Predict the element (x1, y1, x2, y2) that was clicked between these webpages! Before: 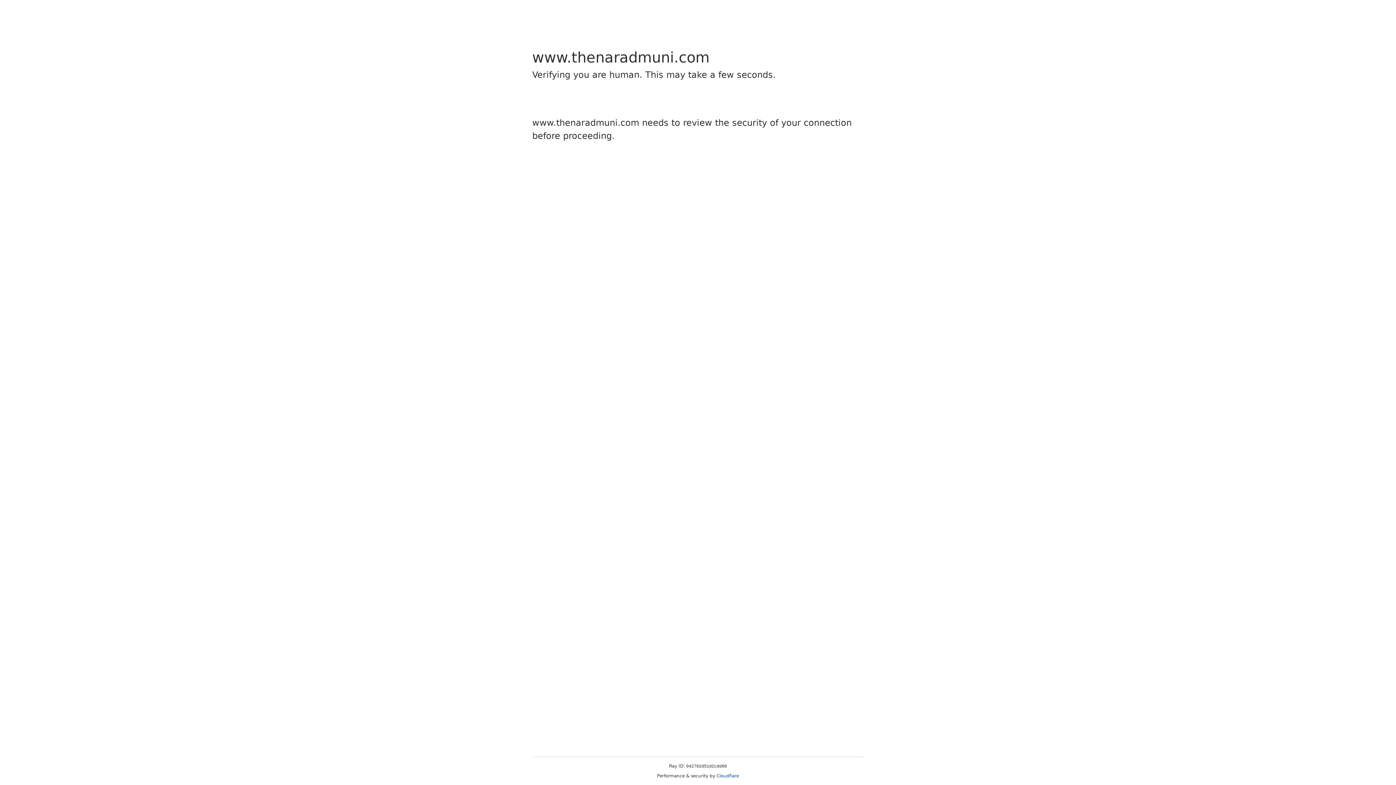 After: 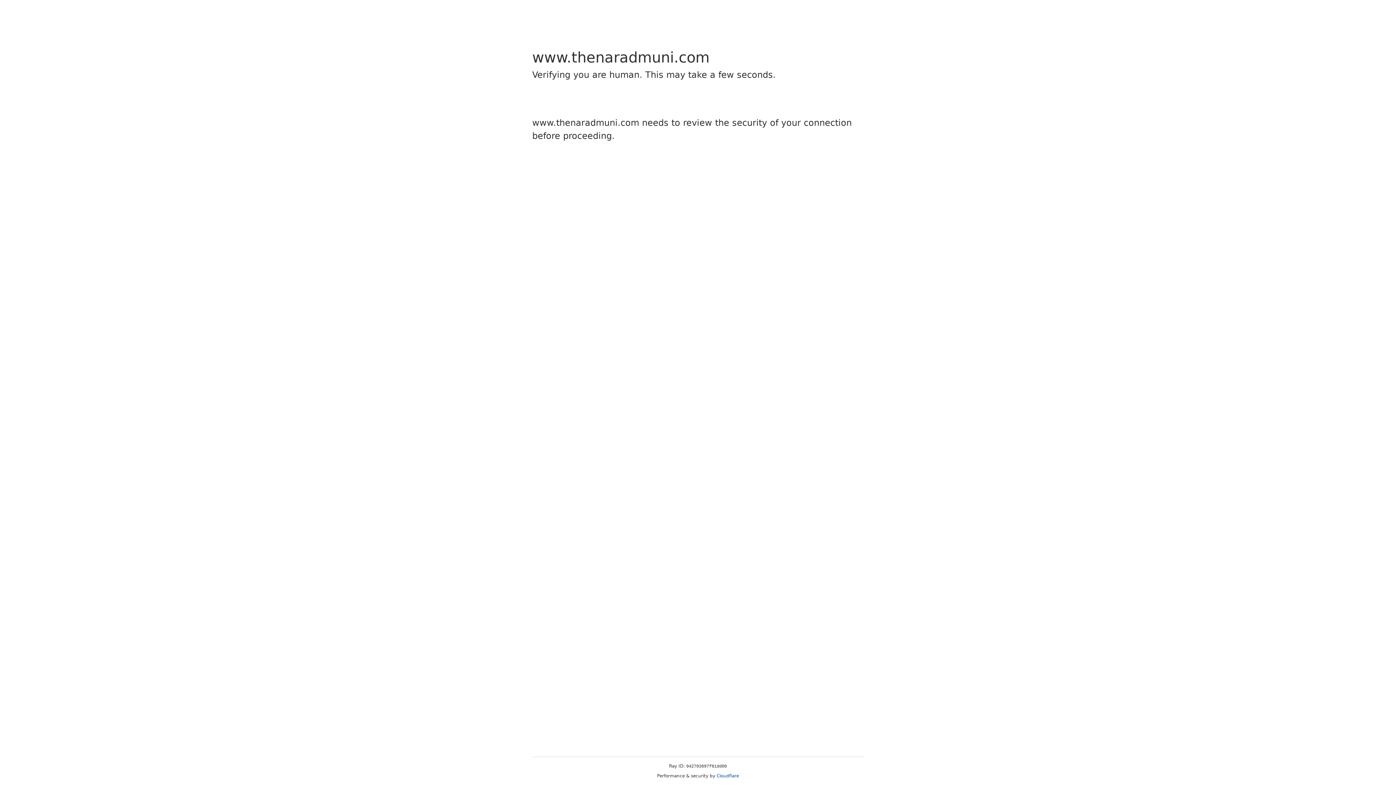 Action: bbox: (716, 773, 739, 778) label: Cloudflare